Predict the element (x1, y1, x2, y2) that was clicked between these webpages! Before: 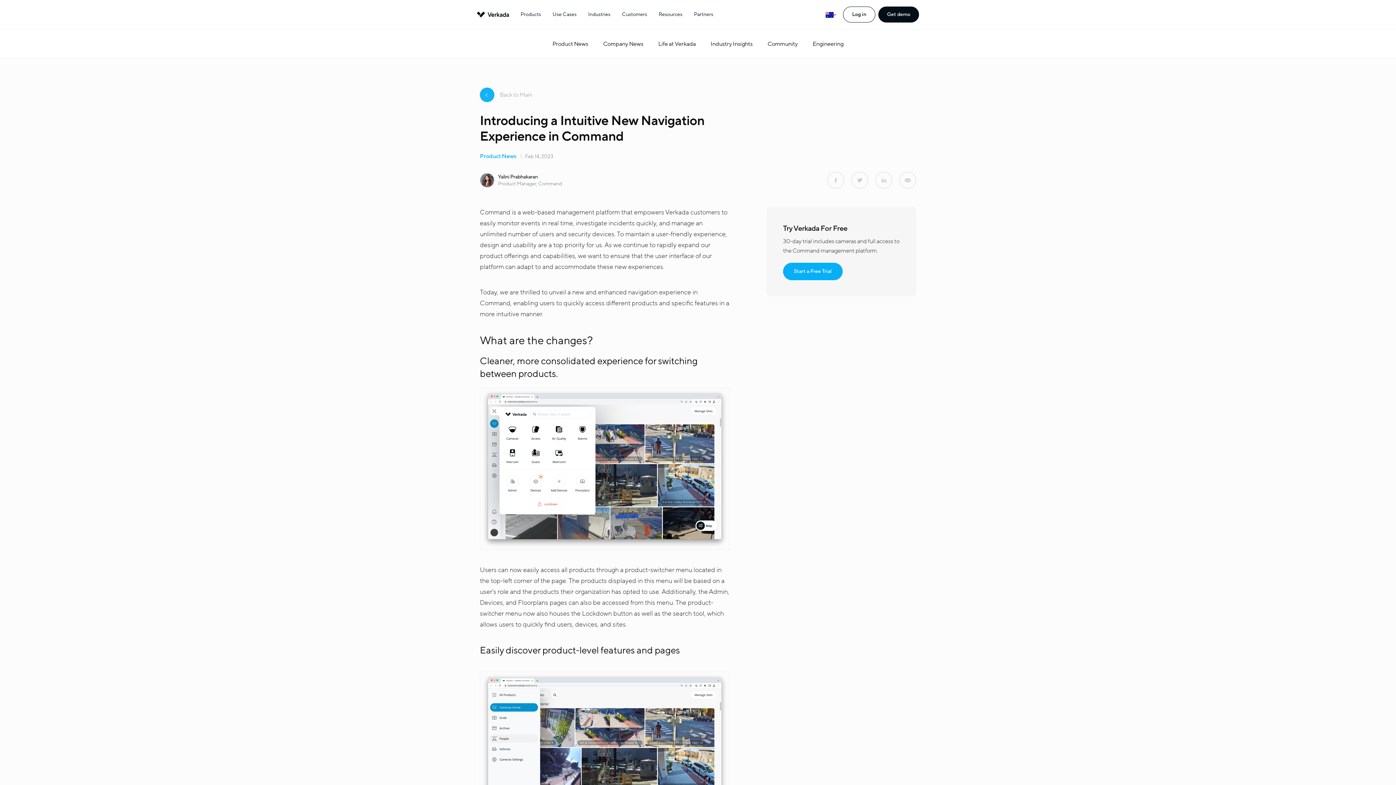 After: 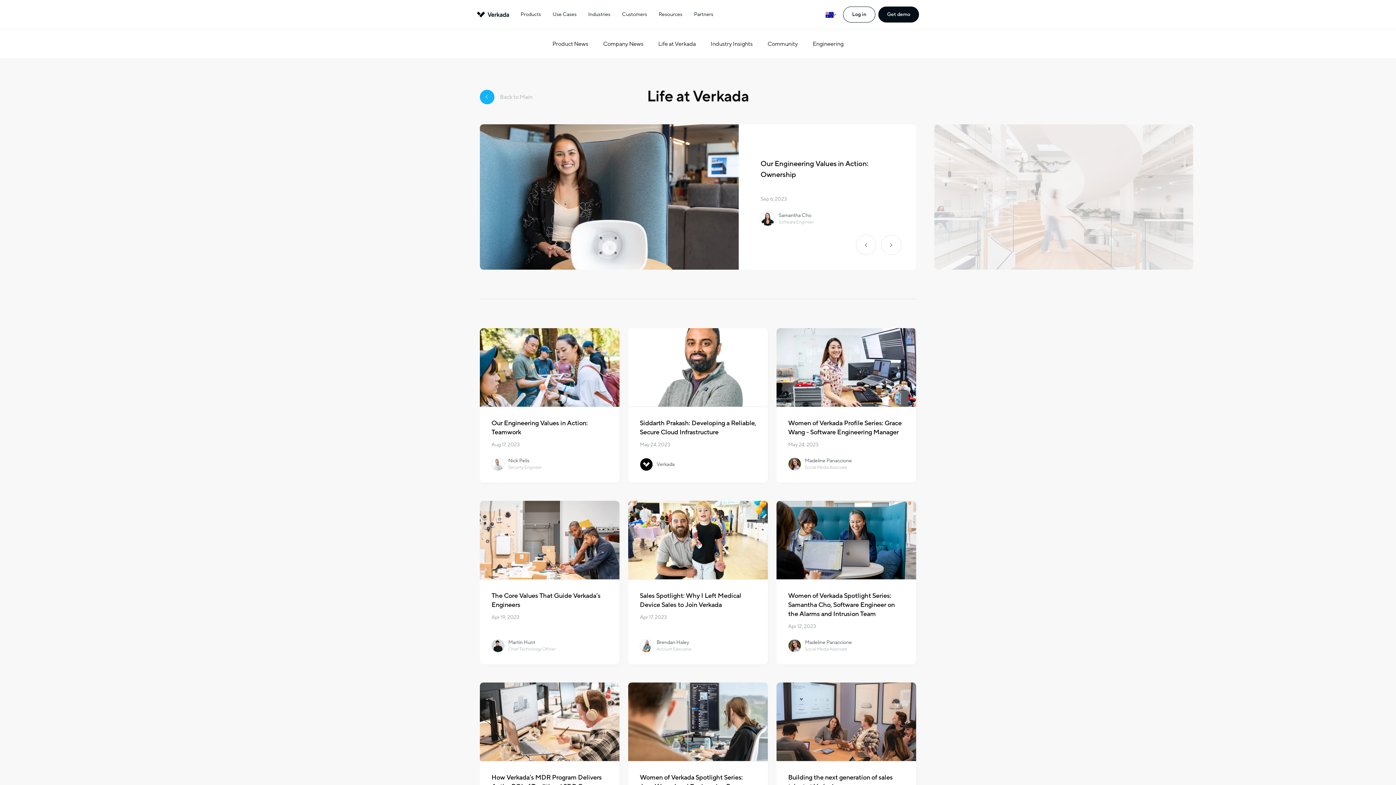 Action: bbox: (658, 39, 695, 48) label: Life at Verkada